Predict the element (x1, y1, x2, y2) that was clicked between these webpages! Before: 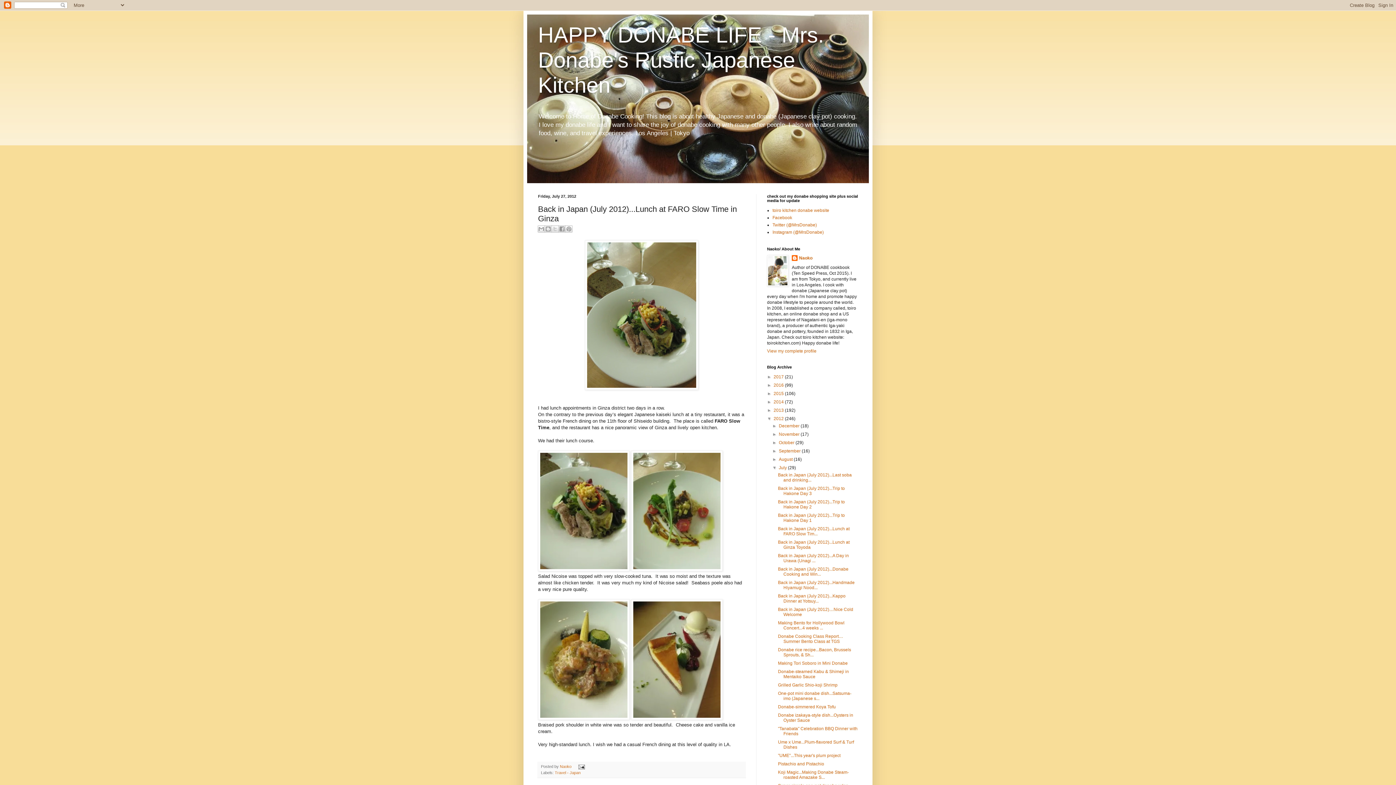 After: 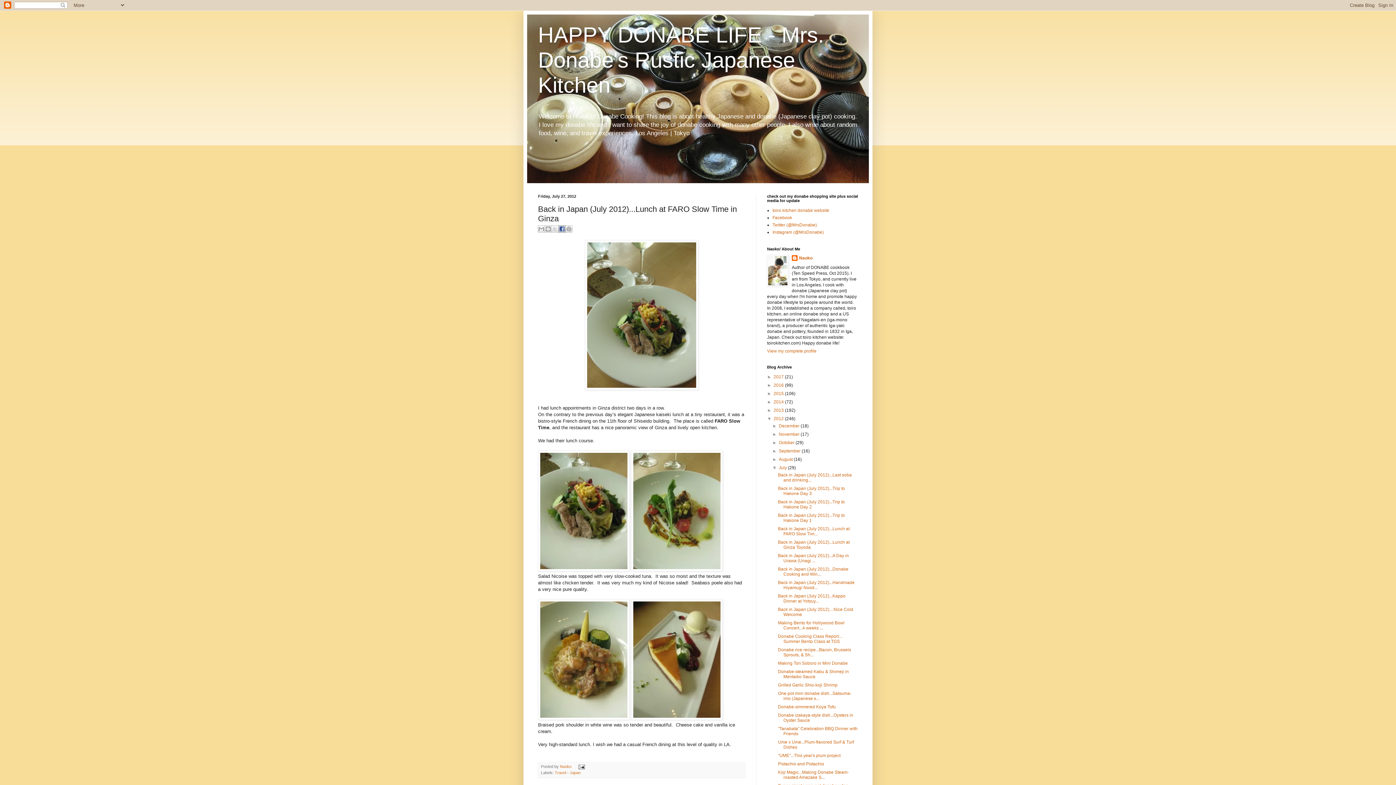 Action: bbox: (558, 225, 565, 232) label: Share to Facebook